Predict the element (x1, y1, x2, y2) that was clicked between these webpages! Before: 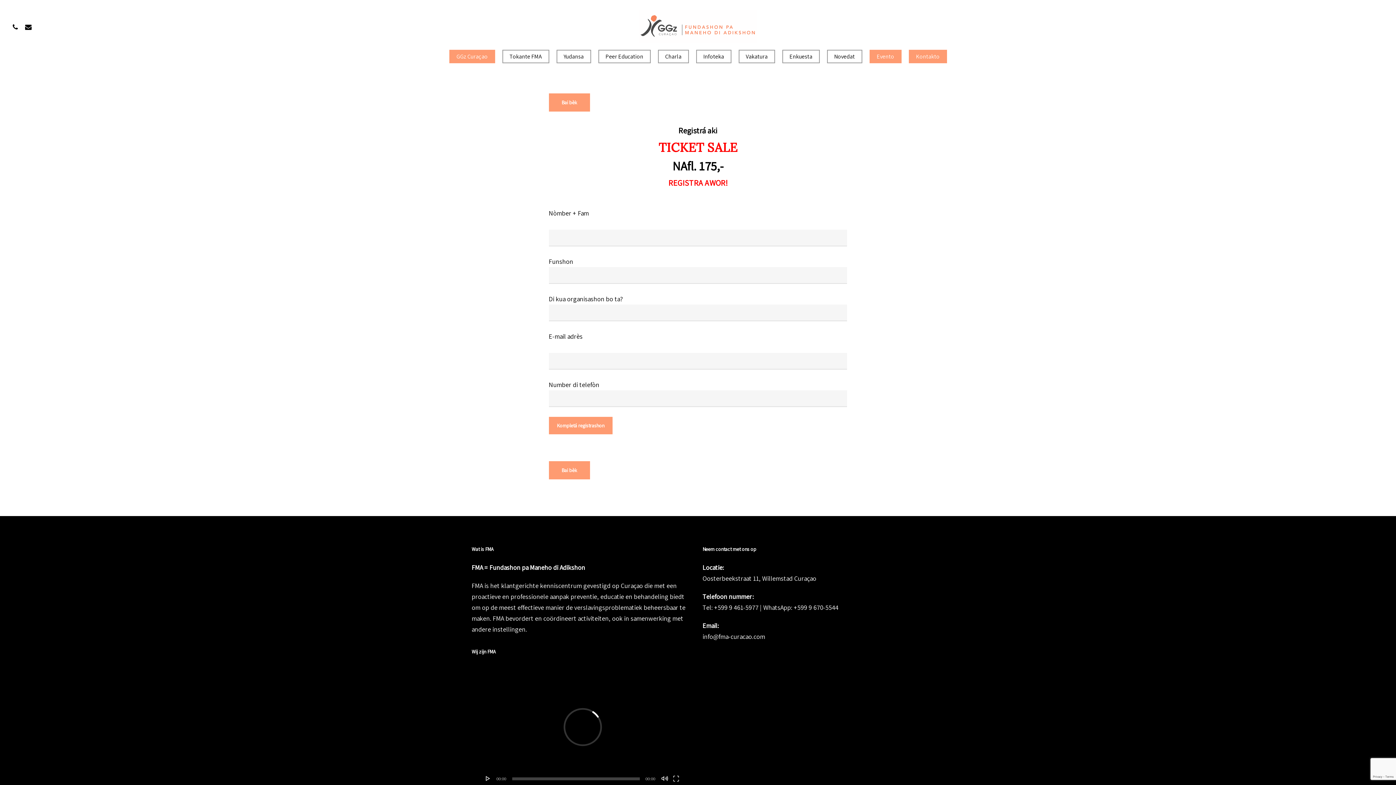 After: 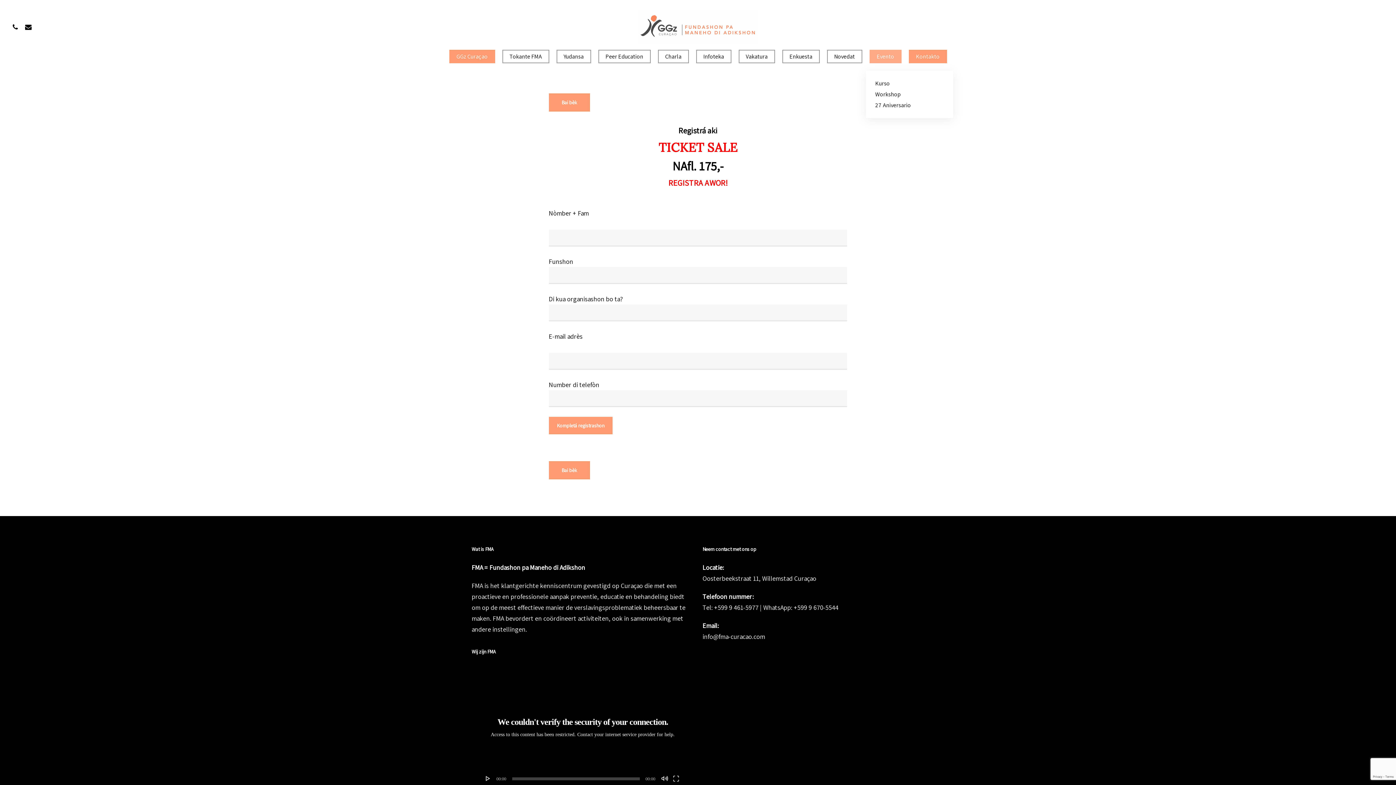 Action: bbox: (869, 53, 901, 60) label: Evento